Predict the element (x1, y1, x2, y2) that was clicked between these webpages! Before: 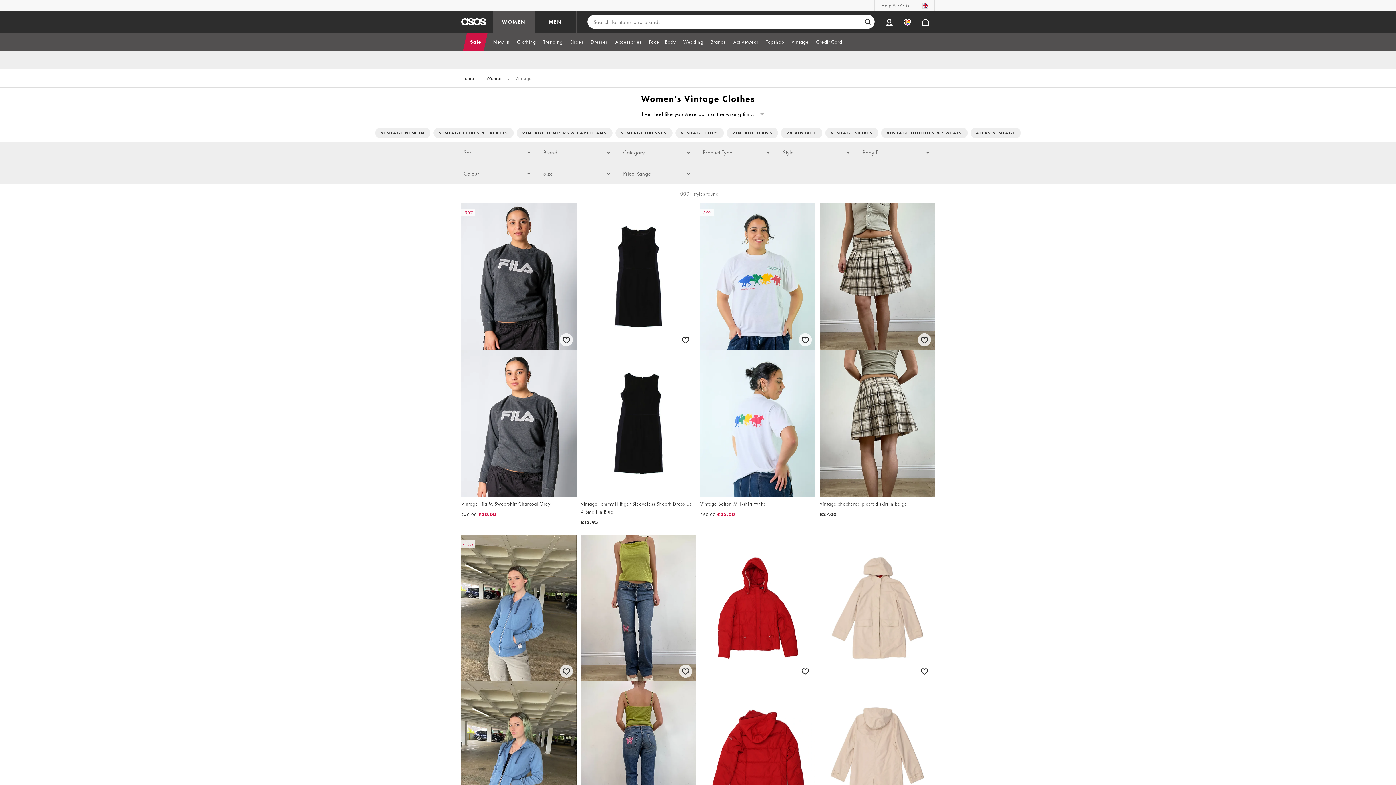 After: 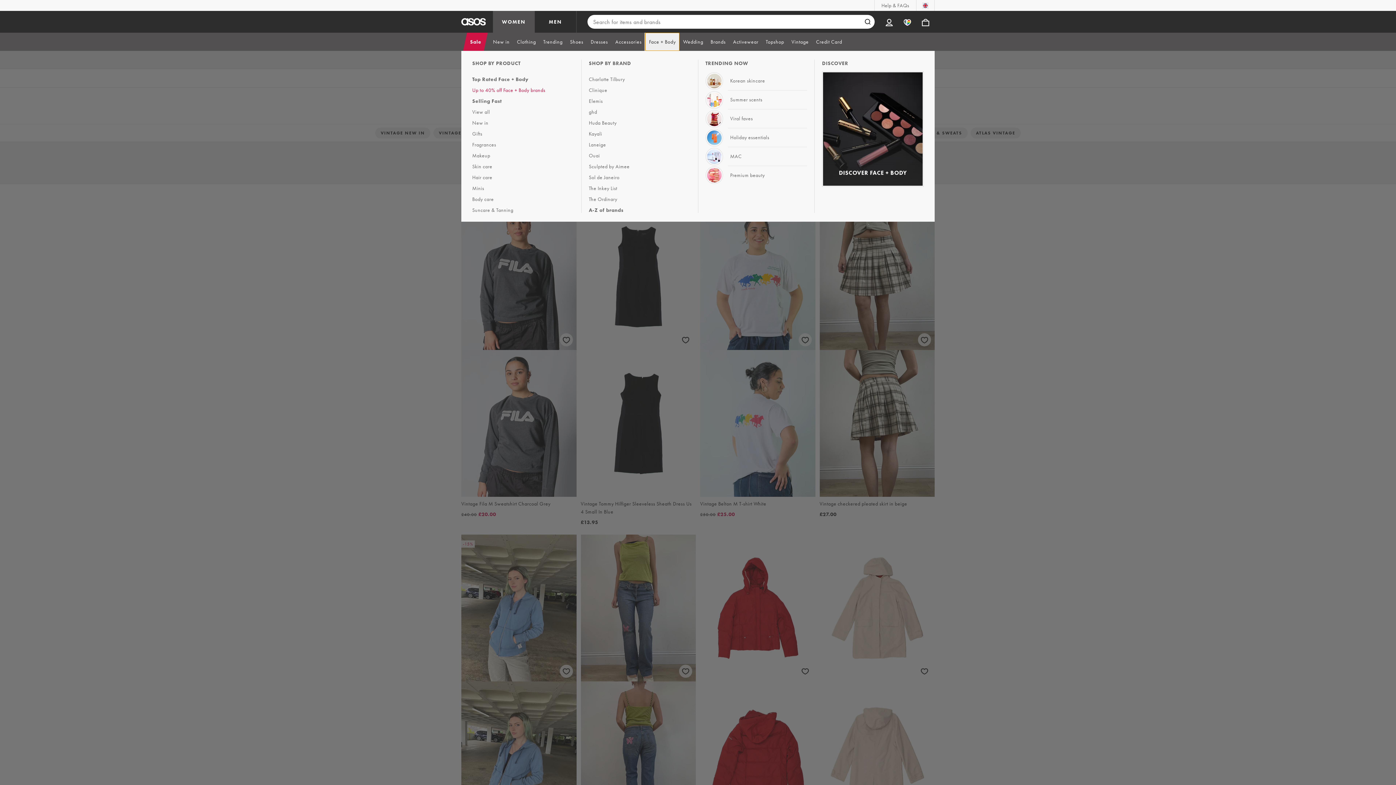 Action: label: Face + Body bbox: (645, 32, 679, 50)